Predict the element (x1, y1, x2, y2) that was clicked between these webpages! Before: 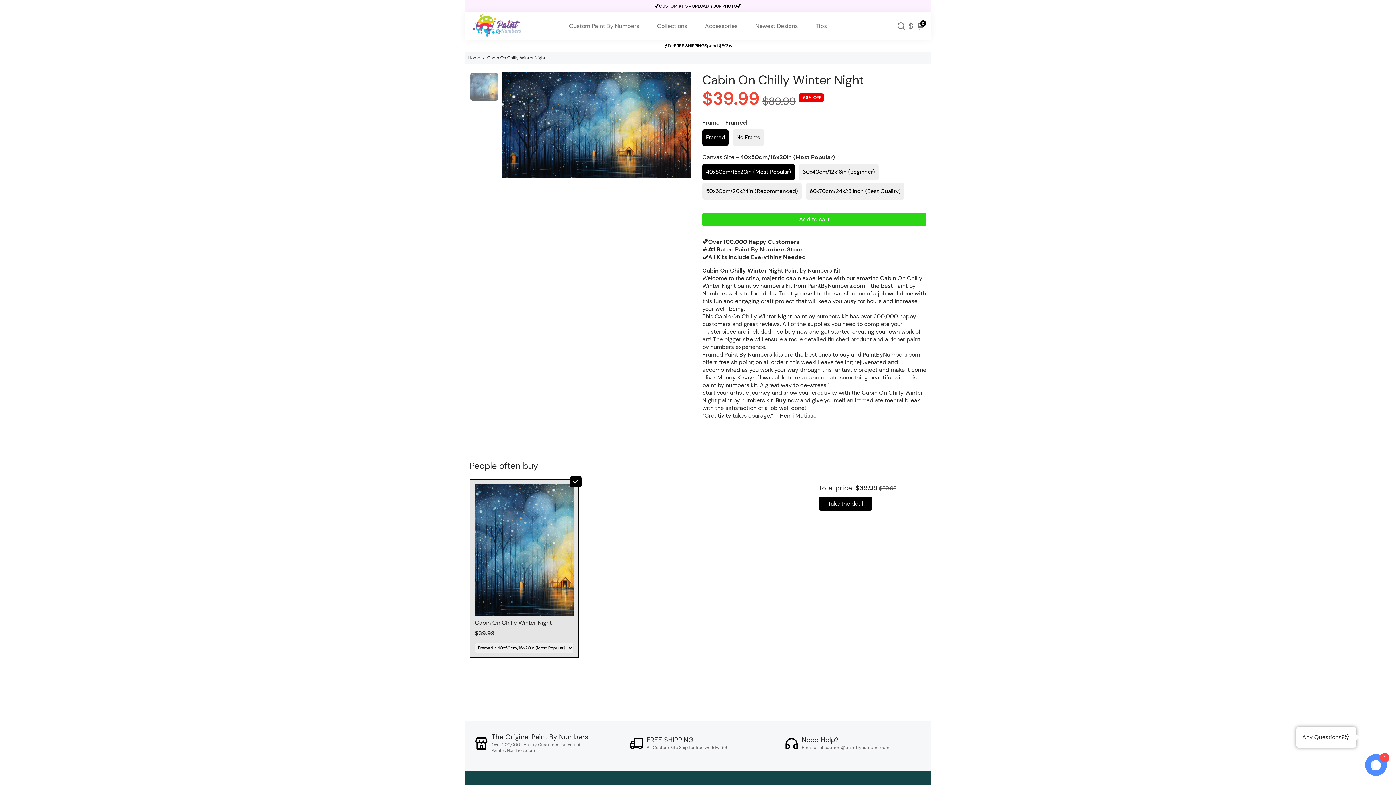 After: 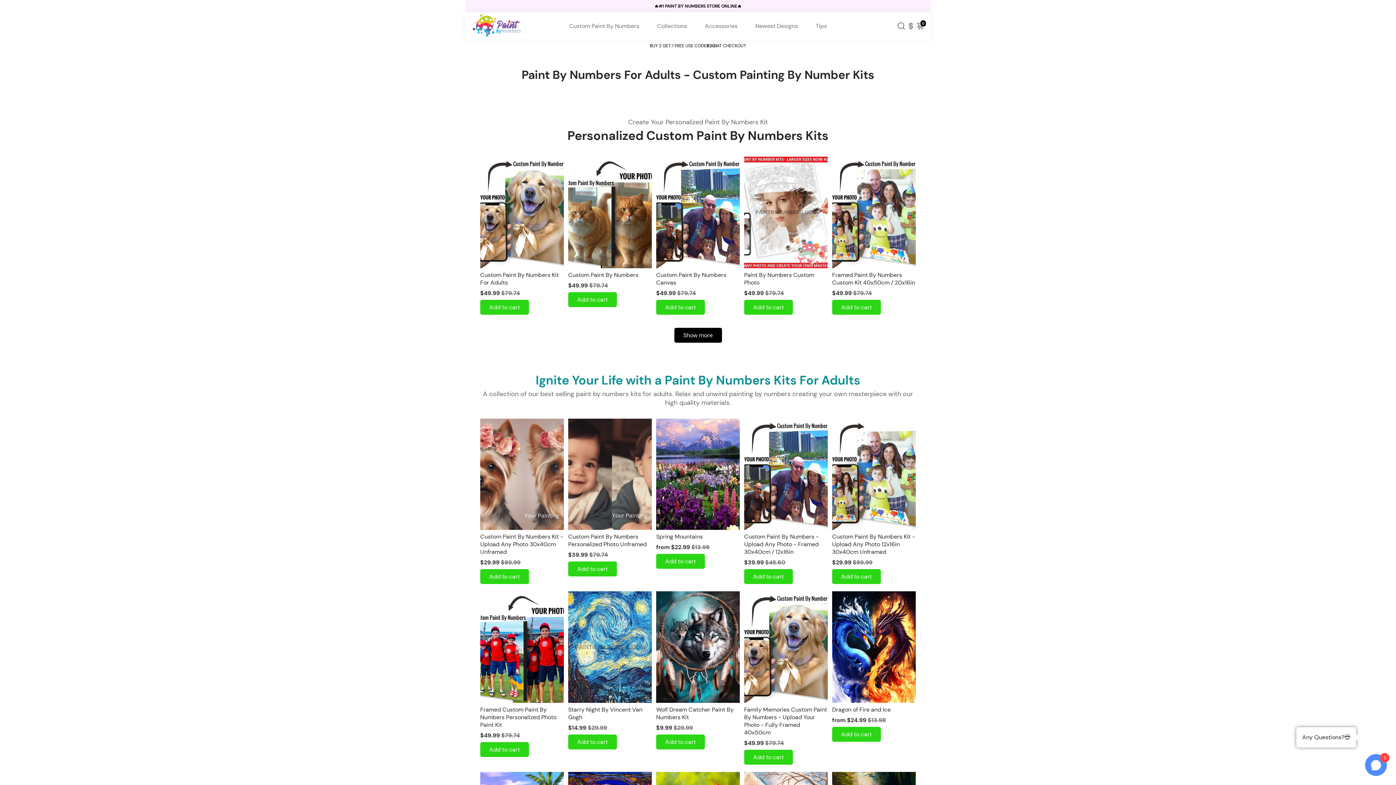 Action: bbox: (468, 54, 480, 60) label: Home